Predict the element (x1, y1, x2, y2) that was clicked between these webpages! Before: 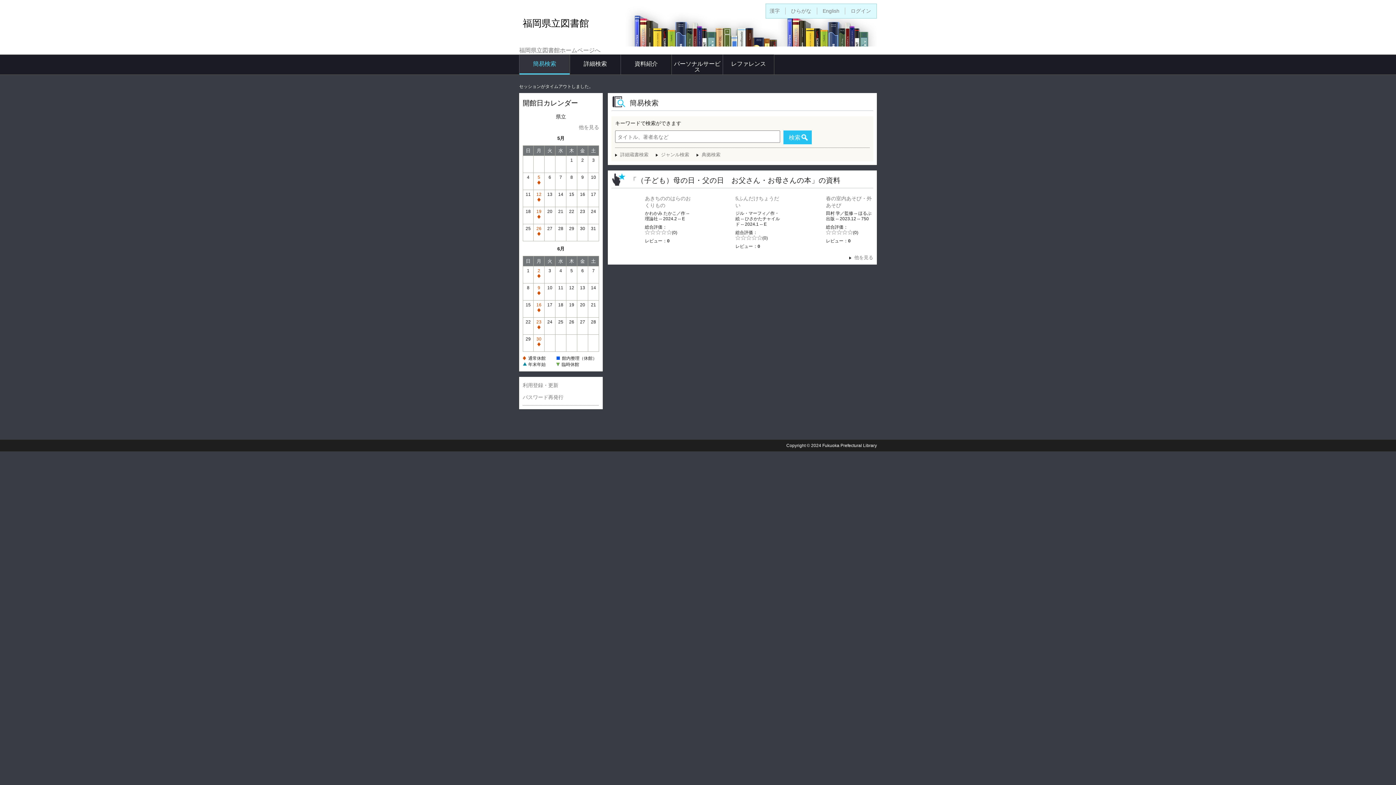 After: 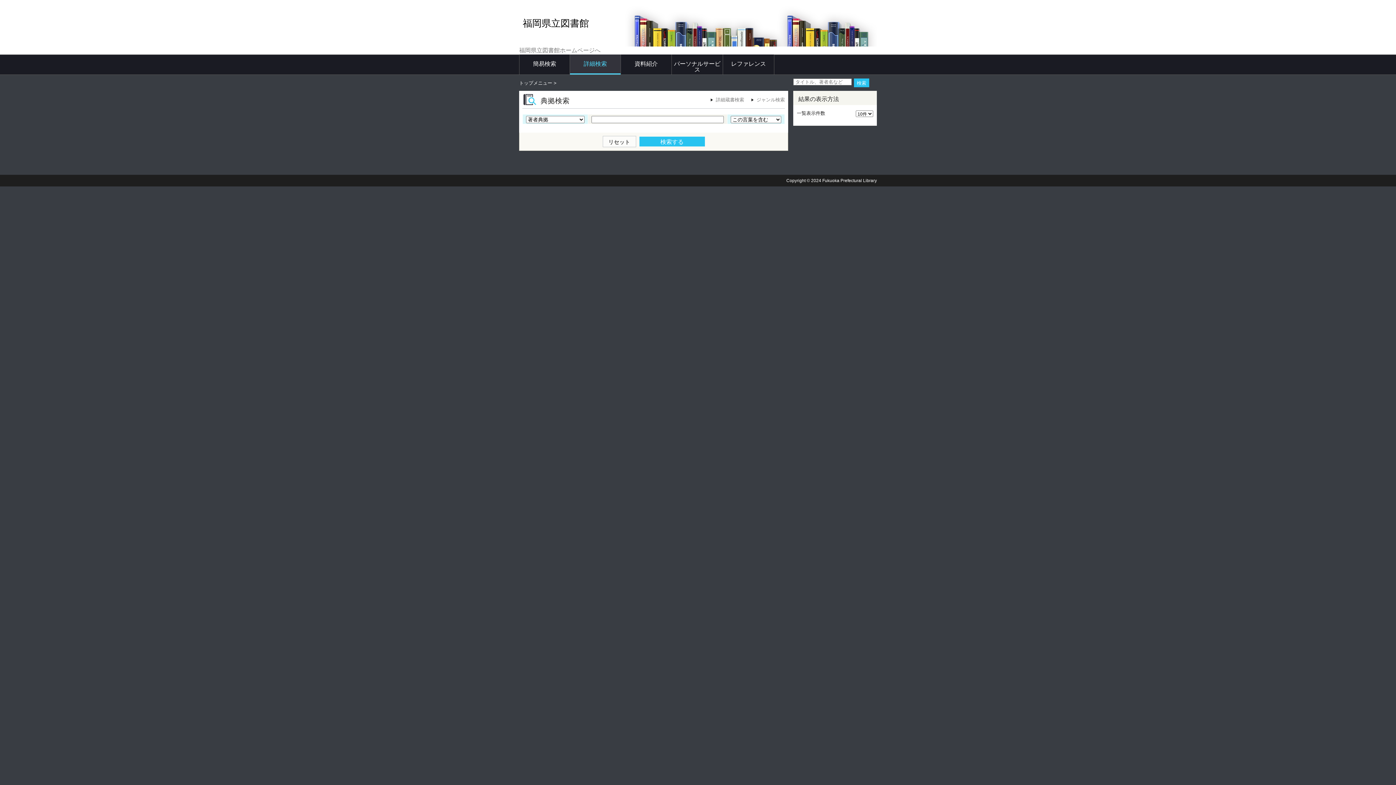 Action: bbox: (696, 152, 720, 157) label: 典拠検索